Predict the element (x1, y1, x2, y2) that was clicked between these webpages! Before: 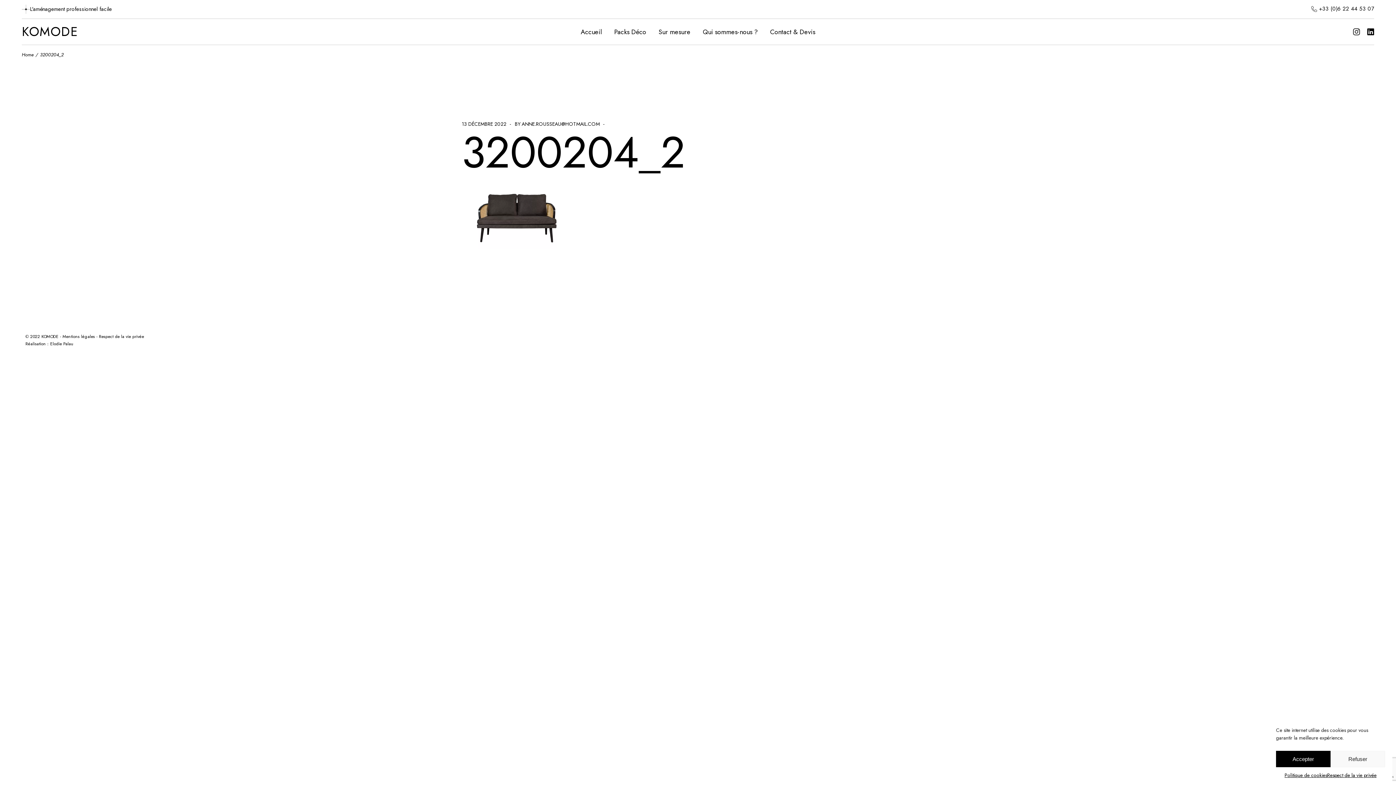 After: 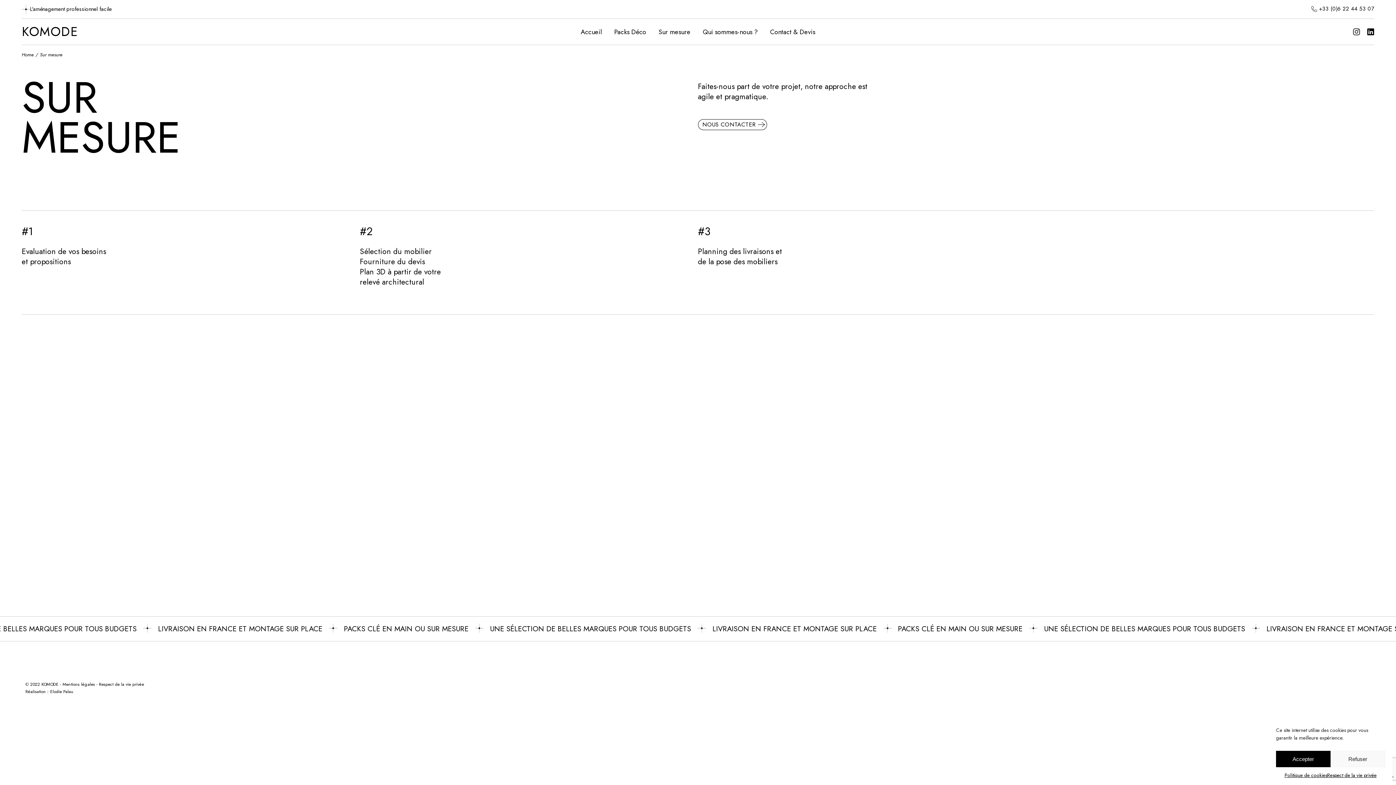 Action: label: Sur mesure bbox: (658, 18, 690, 44)